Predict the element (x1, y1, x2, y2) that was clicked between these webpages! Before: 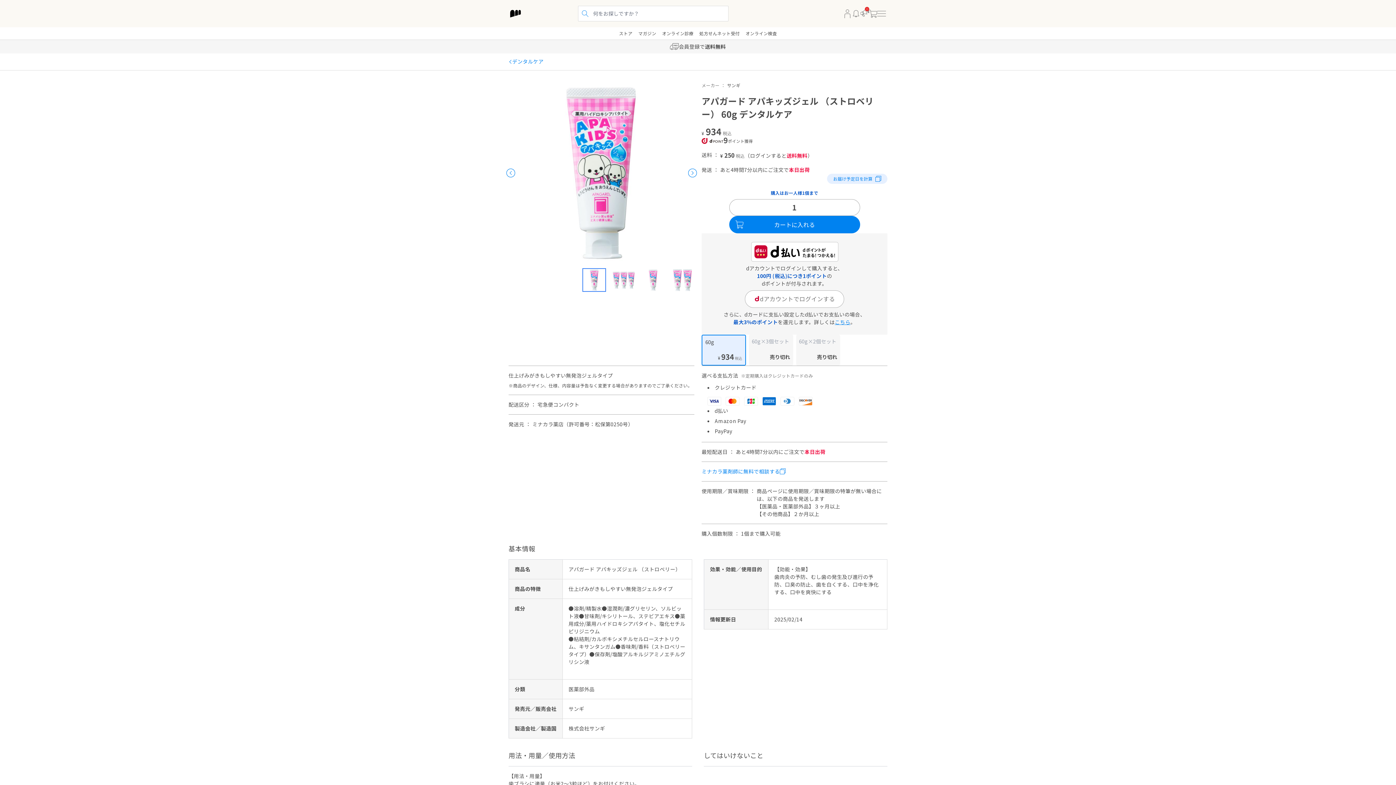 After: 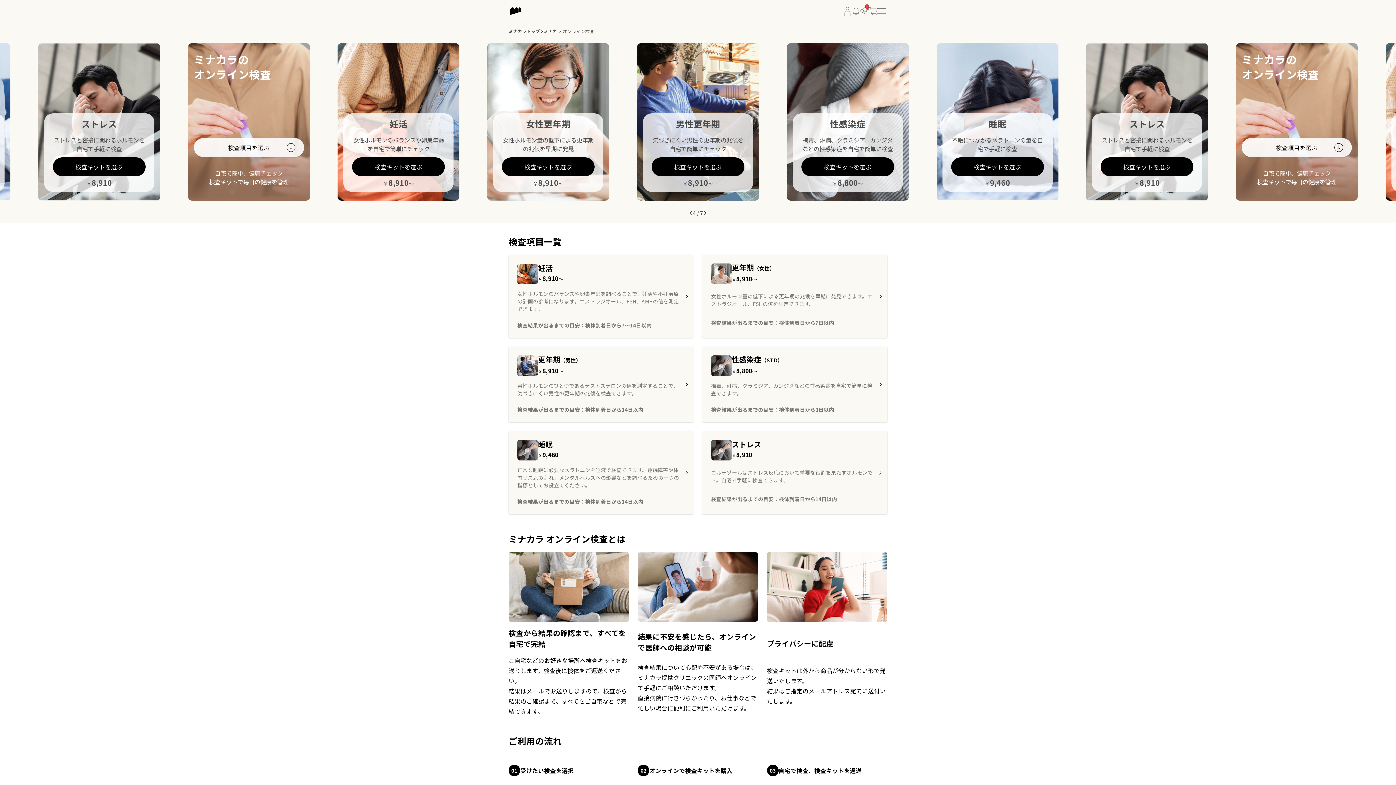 Action: label: オンライン検査 bbox: (742, 27, 780, 39)